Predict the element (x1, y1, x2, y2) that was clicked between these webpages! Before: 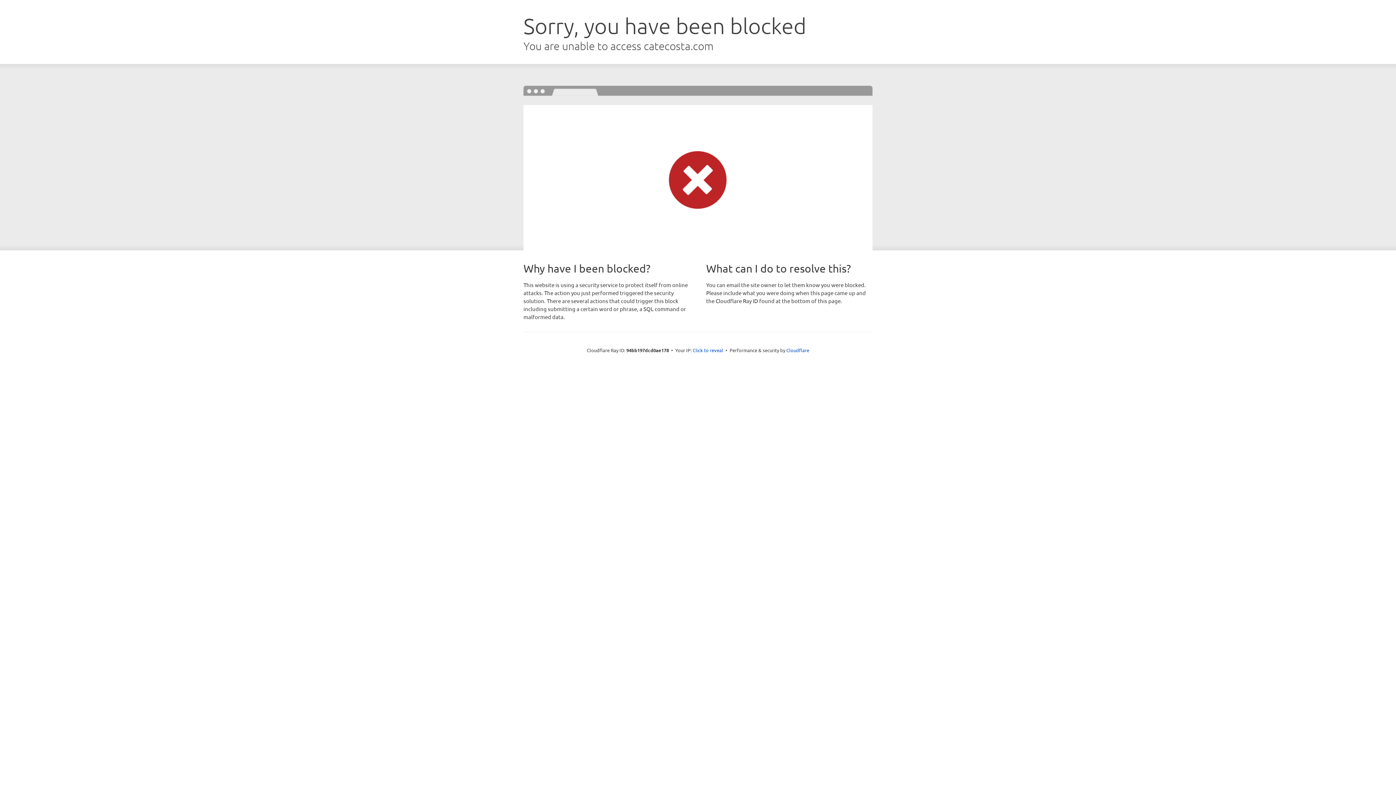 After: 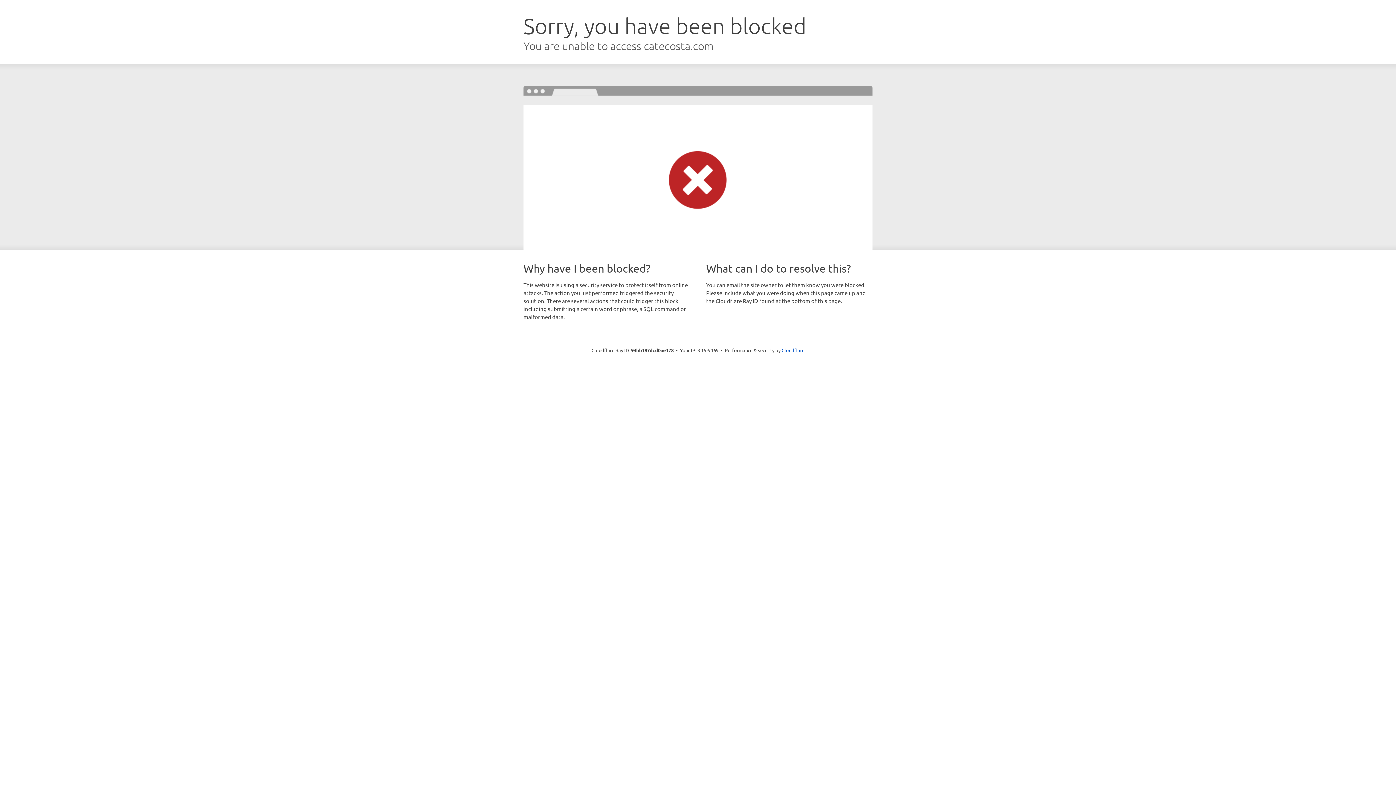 Action: bbox: (692, 346, 723, 353) label: Click to reveal